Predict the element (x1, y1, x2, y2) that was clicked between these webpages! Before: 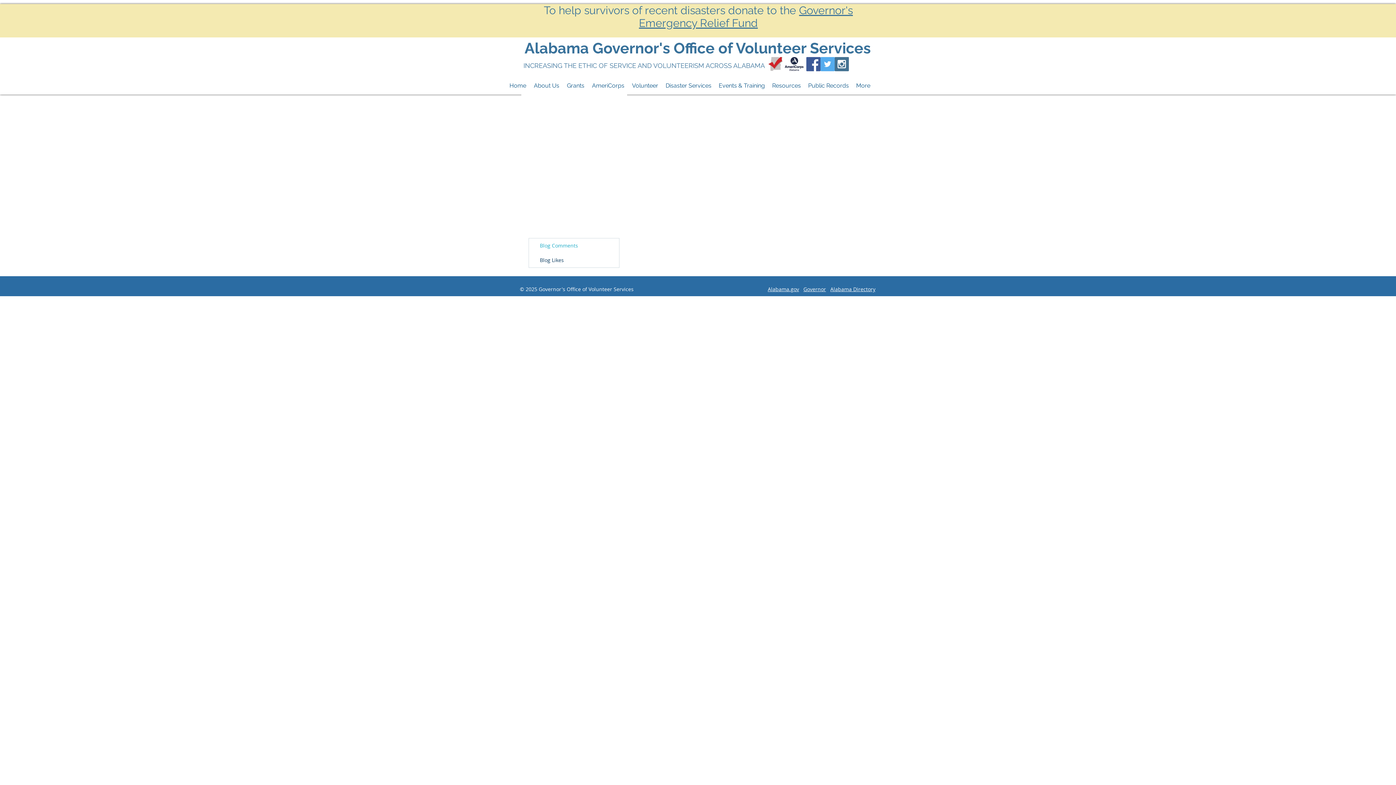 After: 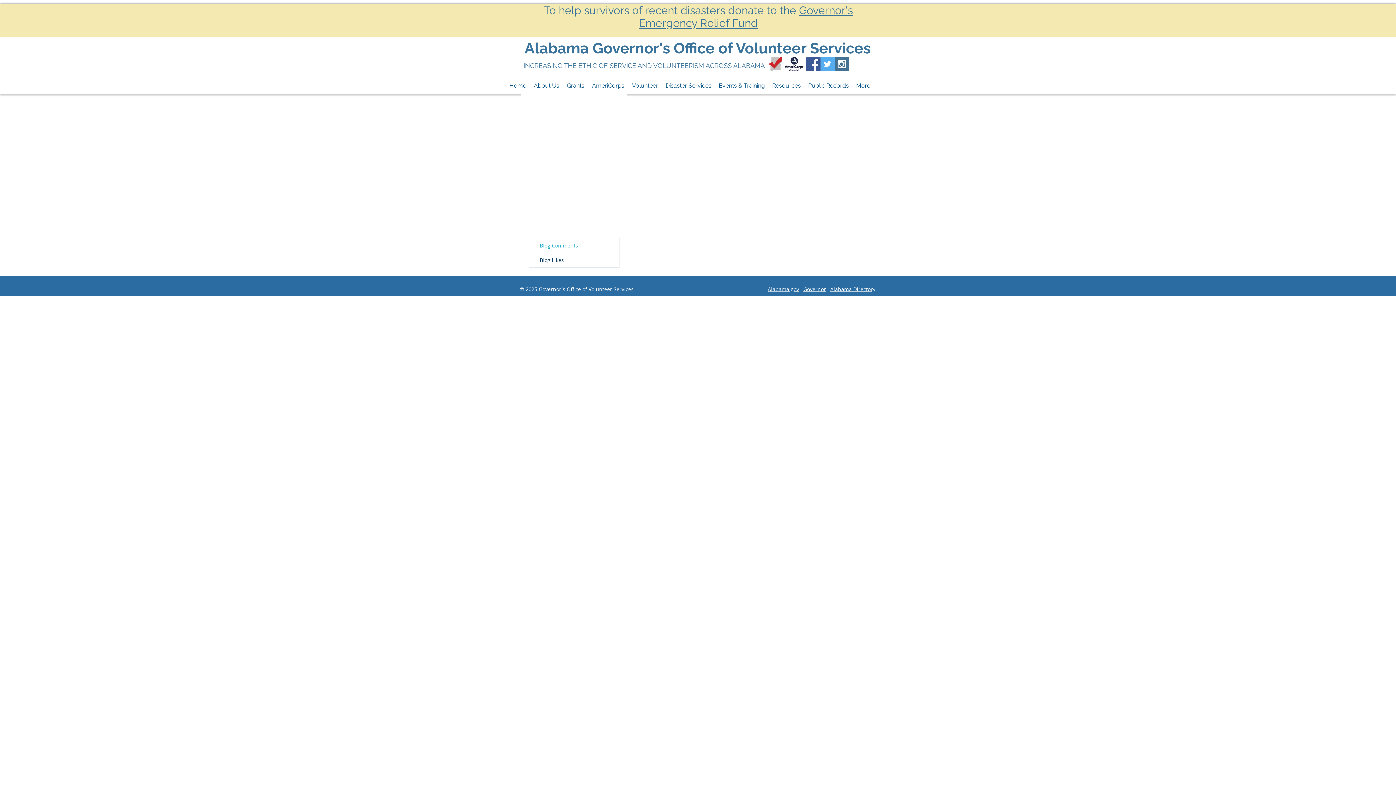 Action: bbox: (806, 57, 820, 71) label: Facebook Social Icon